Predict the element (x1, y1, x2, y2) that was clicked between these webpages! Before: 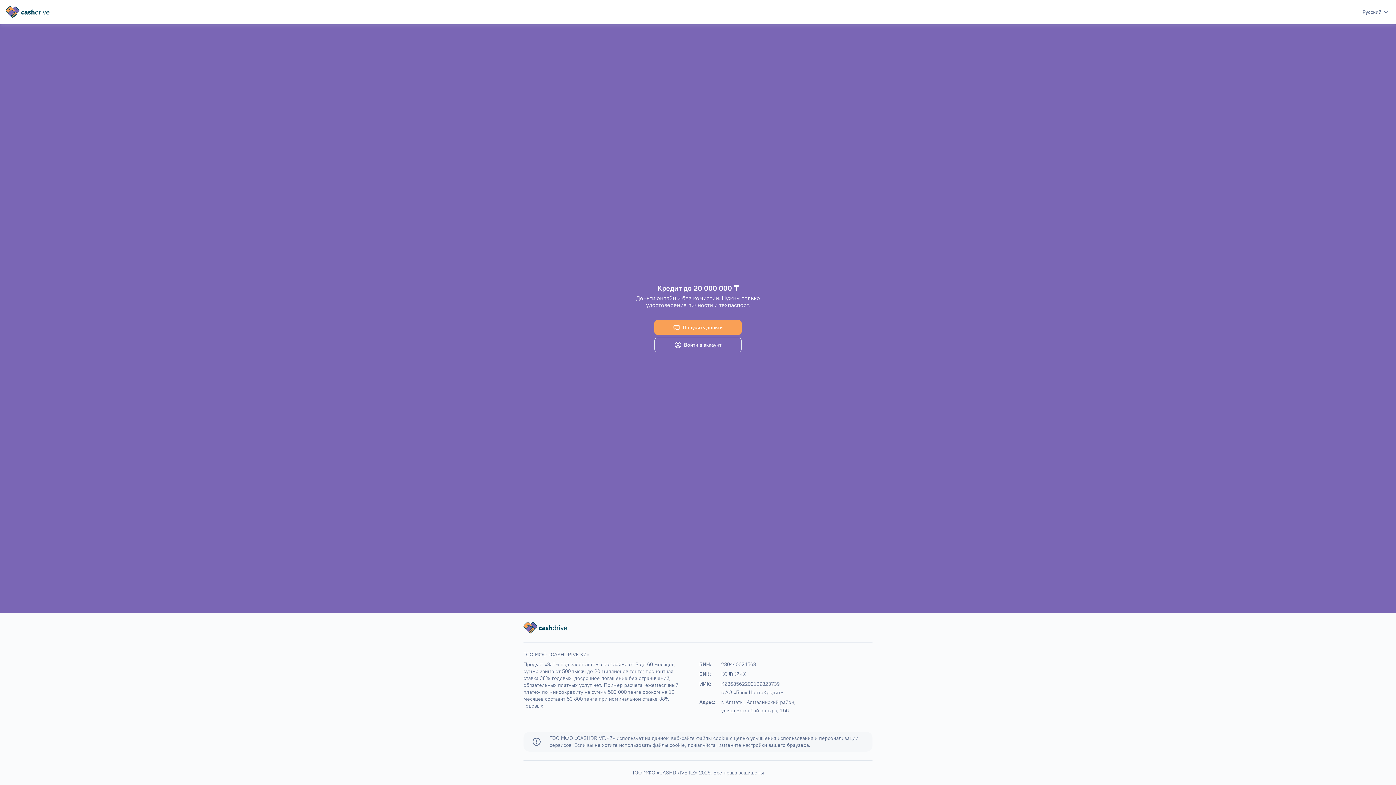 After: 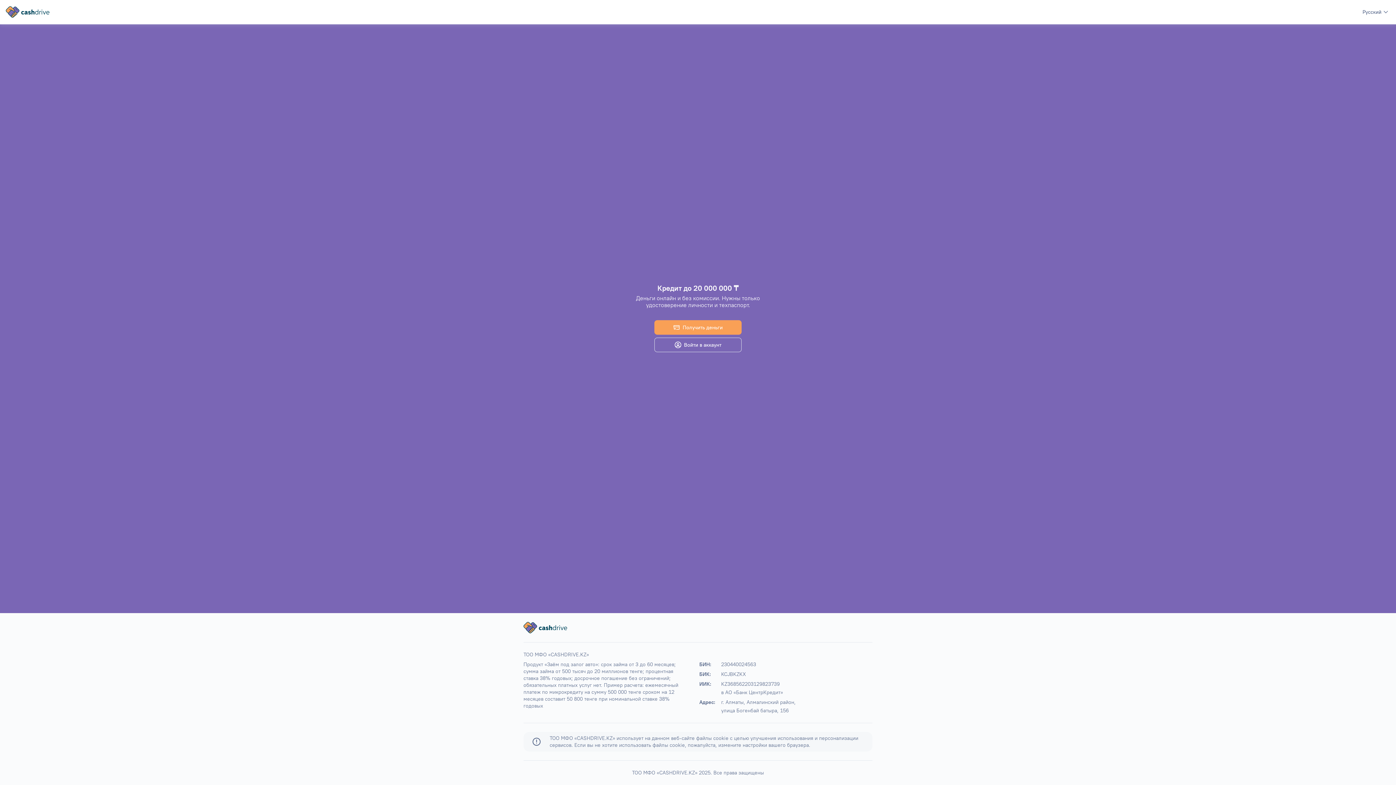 Action: bbox: (5, 6, 49, 17)